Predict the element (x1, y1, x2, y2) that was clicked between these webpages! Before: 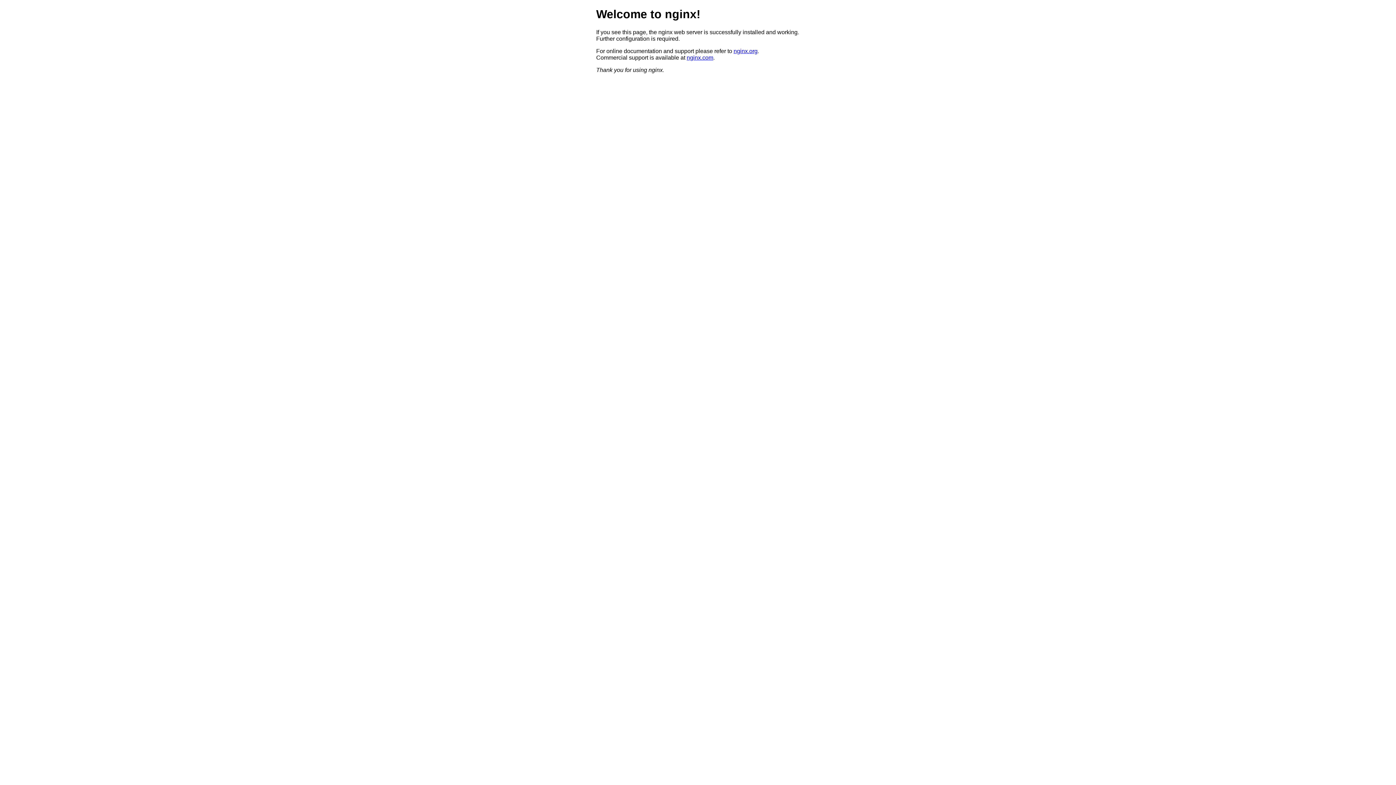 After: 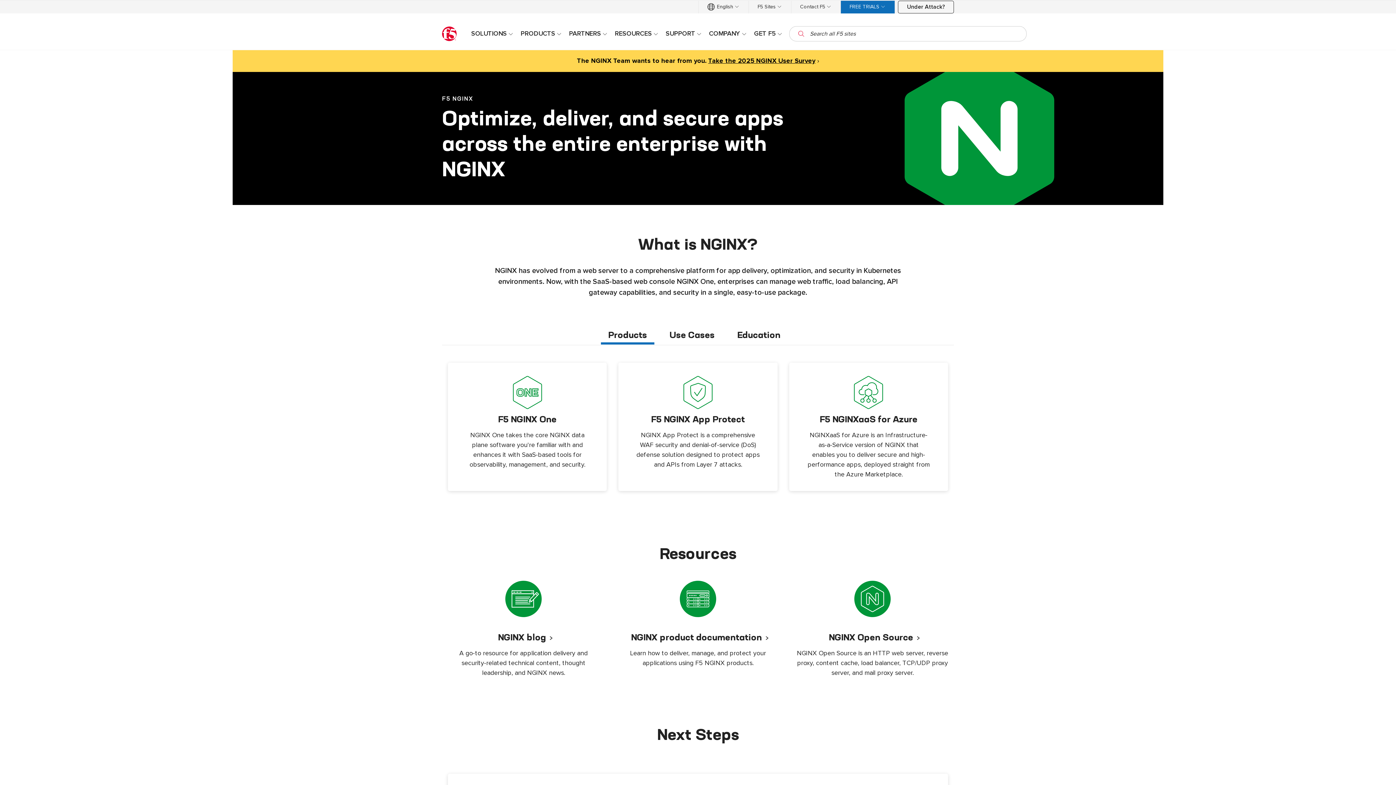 Action: label: nginx.com bbox: (686, 54, 713, 60)